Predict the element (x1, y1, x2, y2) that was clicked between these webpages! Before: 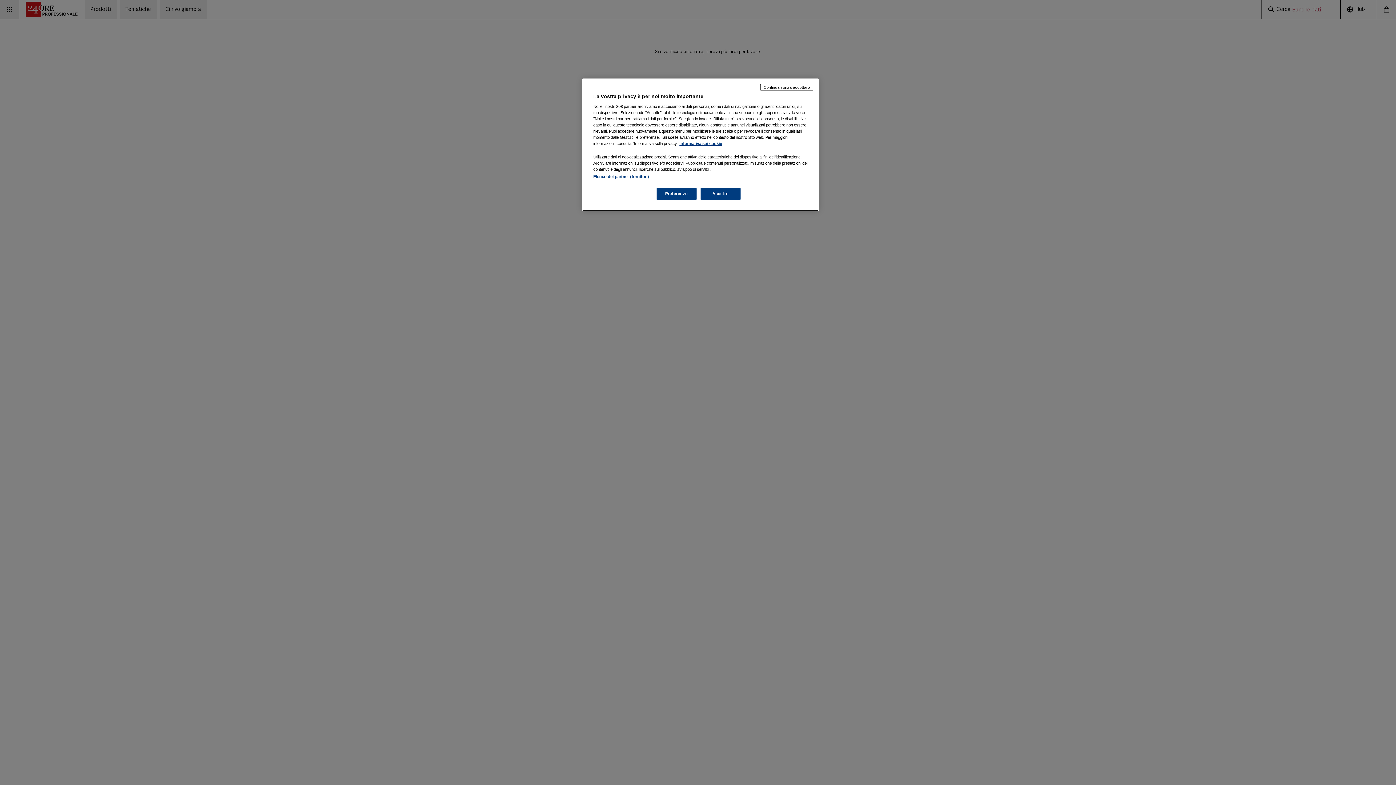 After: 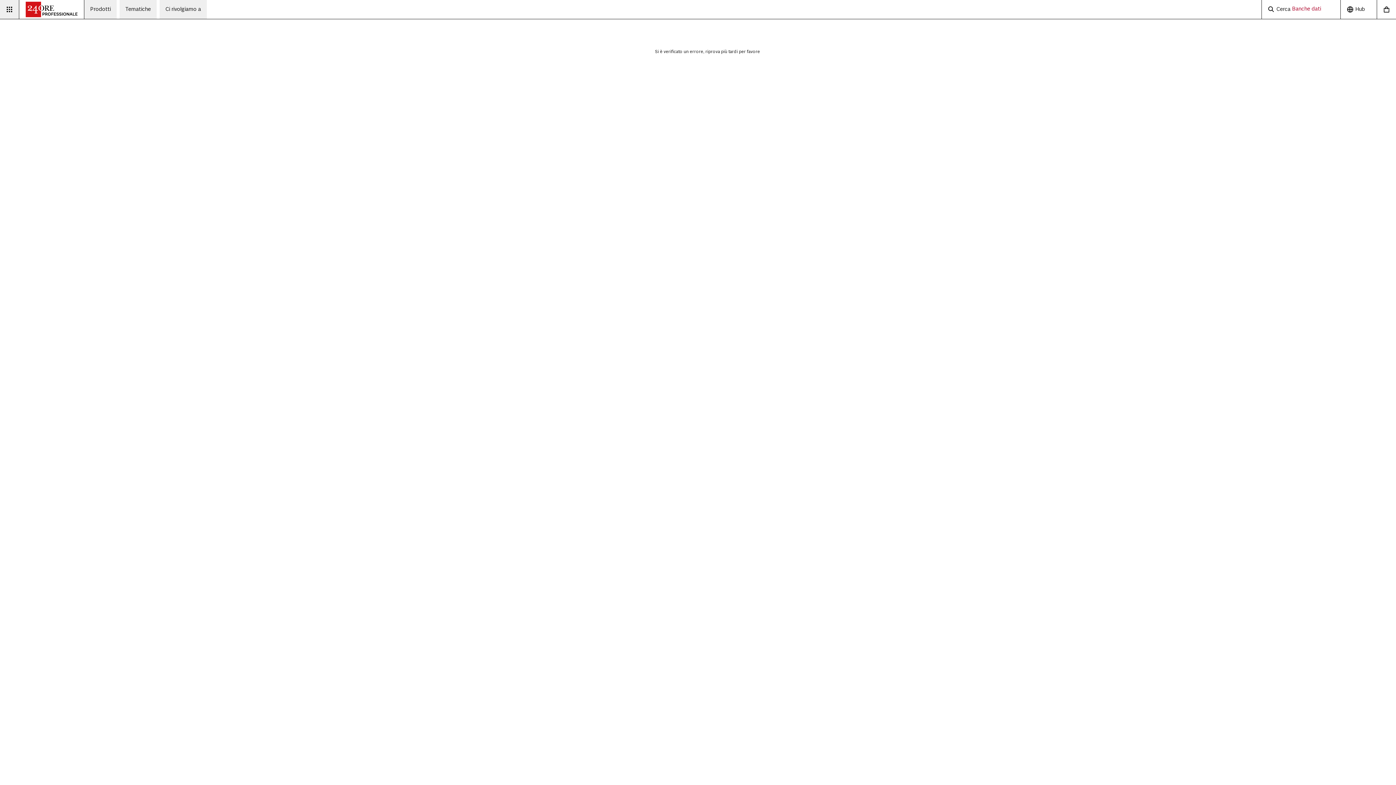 Action: bbox: (760, 84, 813, 90) label: Continua senza accettare